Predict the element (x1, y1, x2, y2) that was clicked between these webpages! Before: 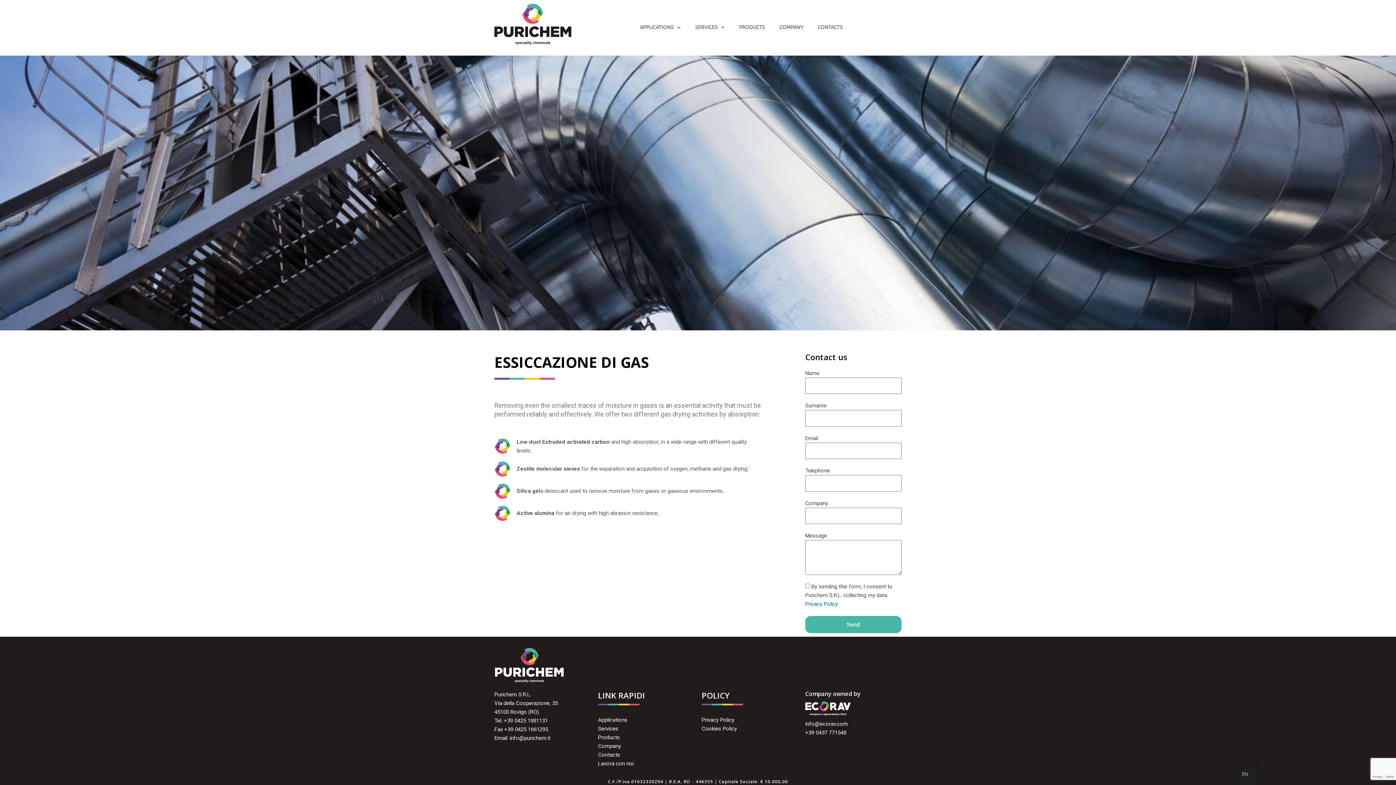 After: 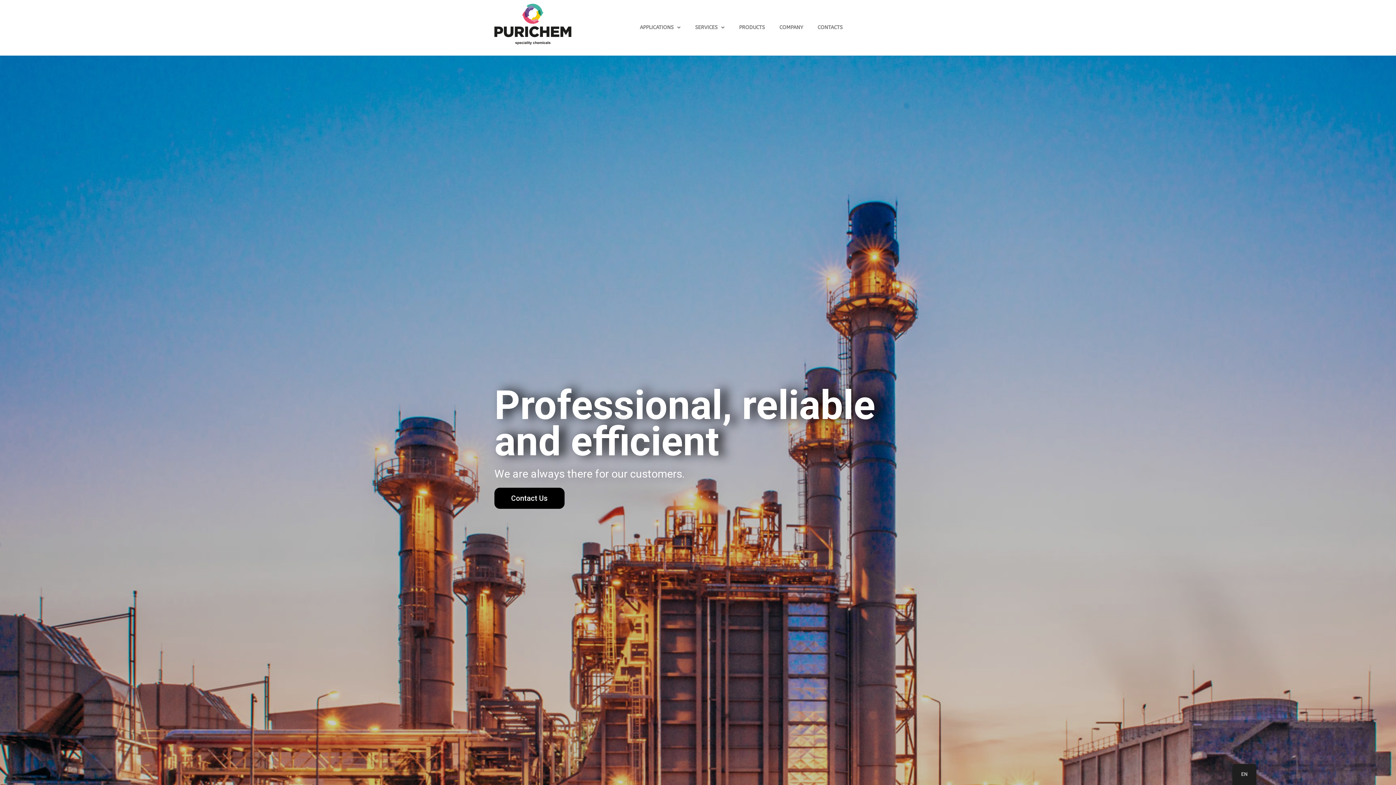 Action: bbox: (494, 648, 826, 683)